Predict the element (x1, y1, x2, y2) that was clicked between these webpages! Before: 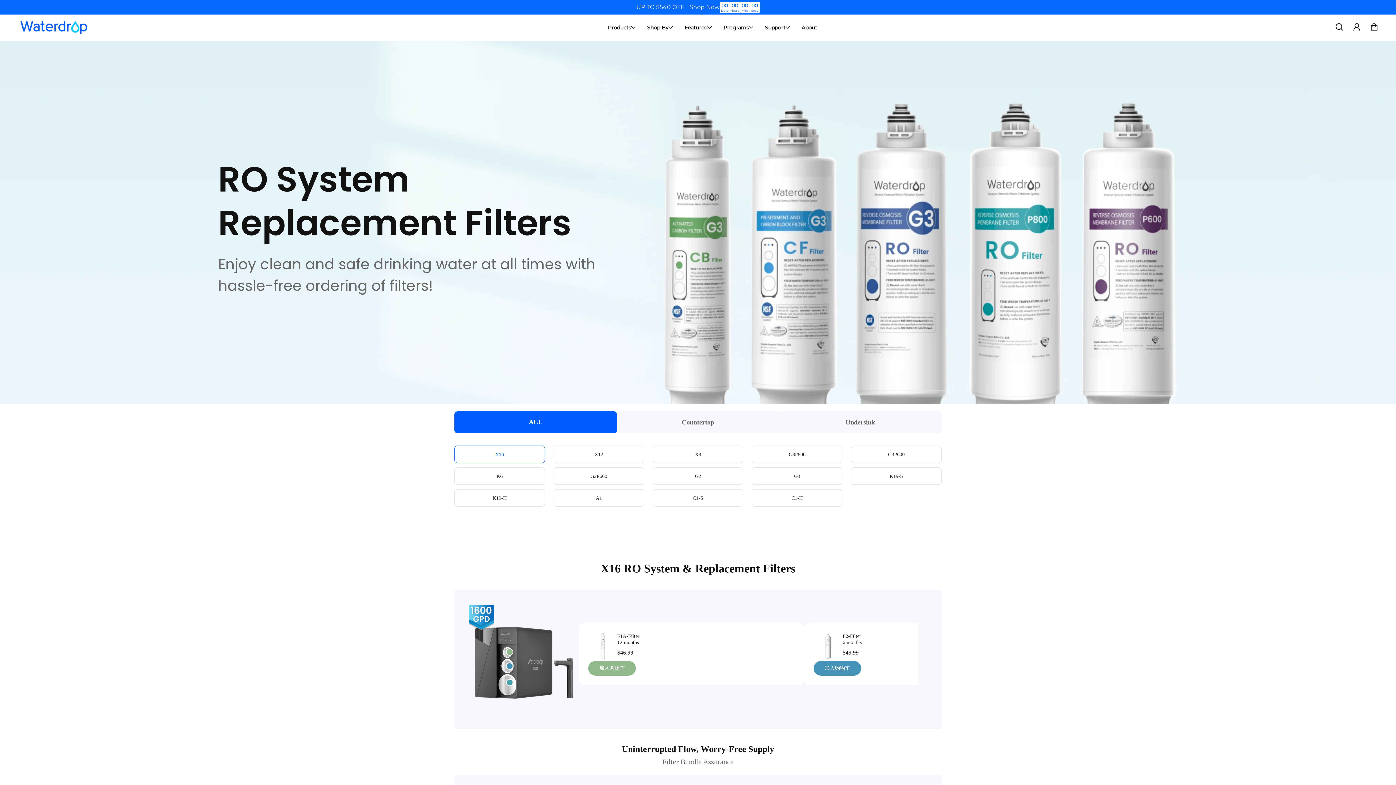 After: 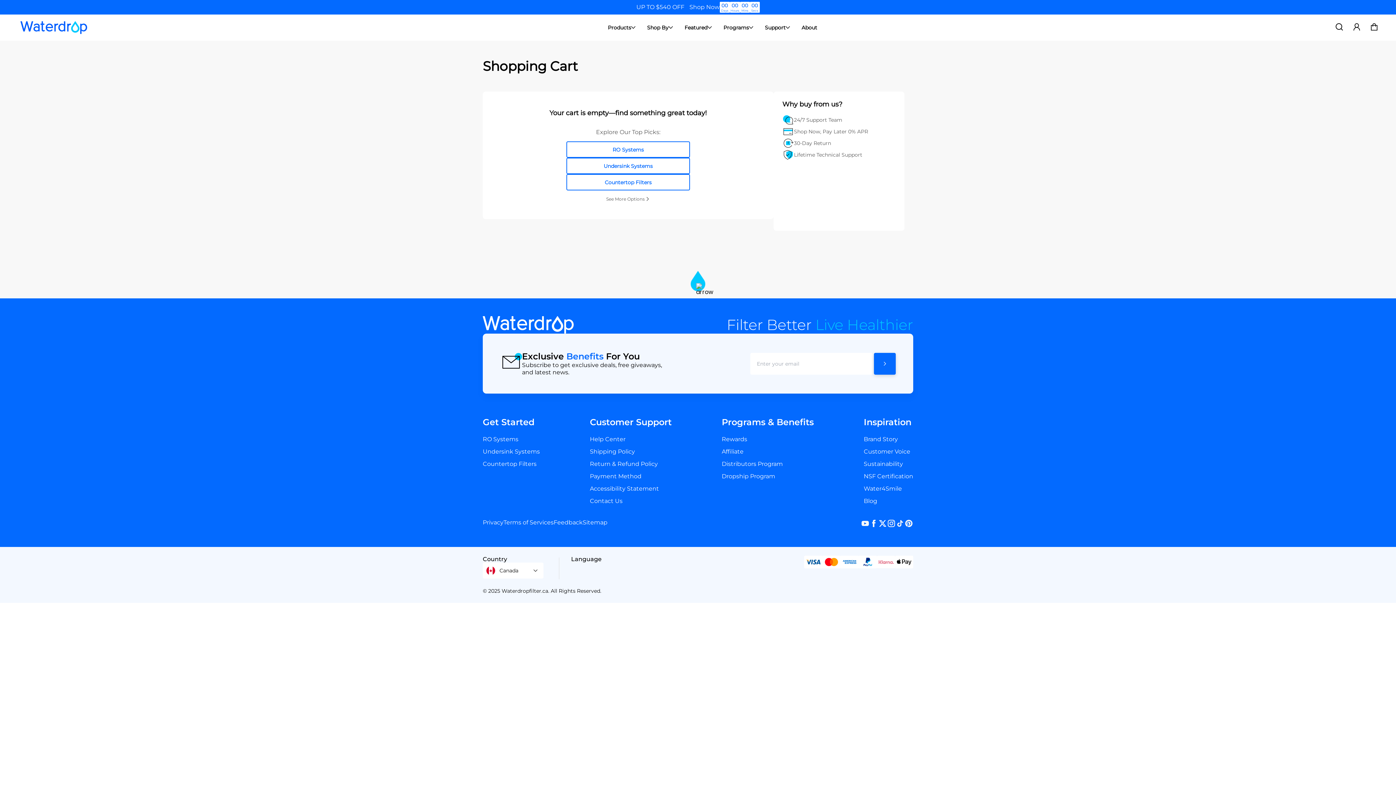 Action: bbox: (1370, 19, 1378, 35)